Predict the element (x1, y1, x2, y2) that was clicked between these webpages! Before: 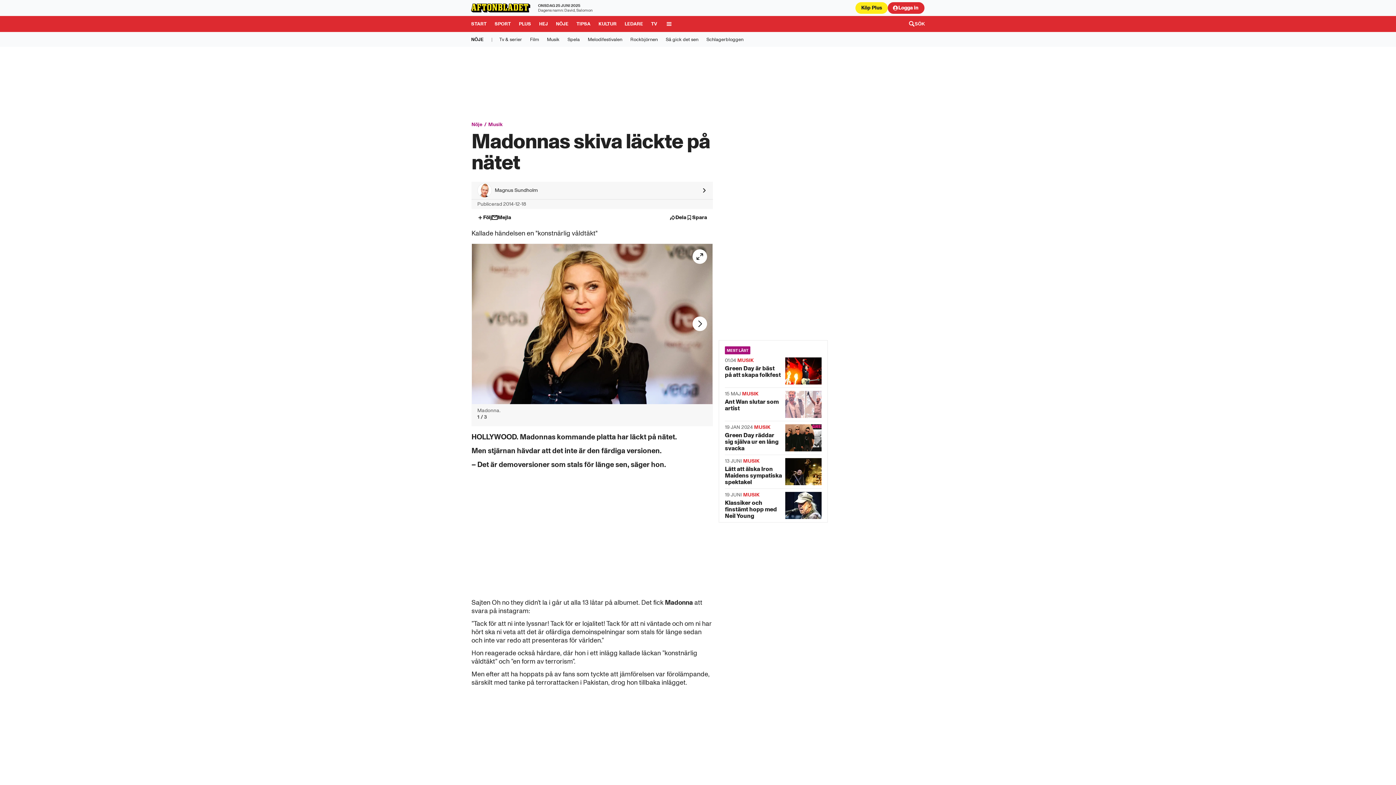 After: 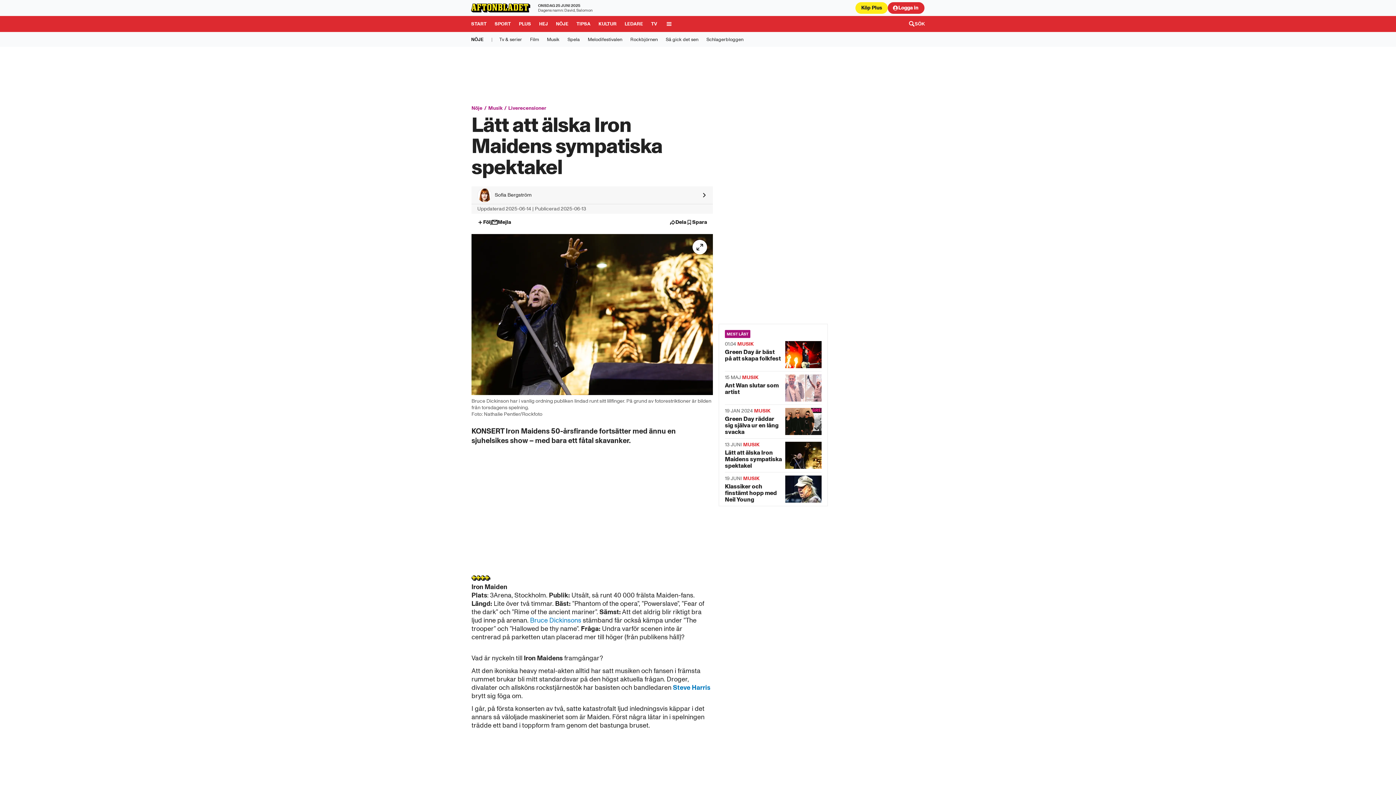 Action: label: Lätt att älska Iron Maidens sympatiska spektakel bbox: (725, 454, 821, 488)